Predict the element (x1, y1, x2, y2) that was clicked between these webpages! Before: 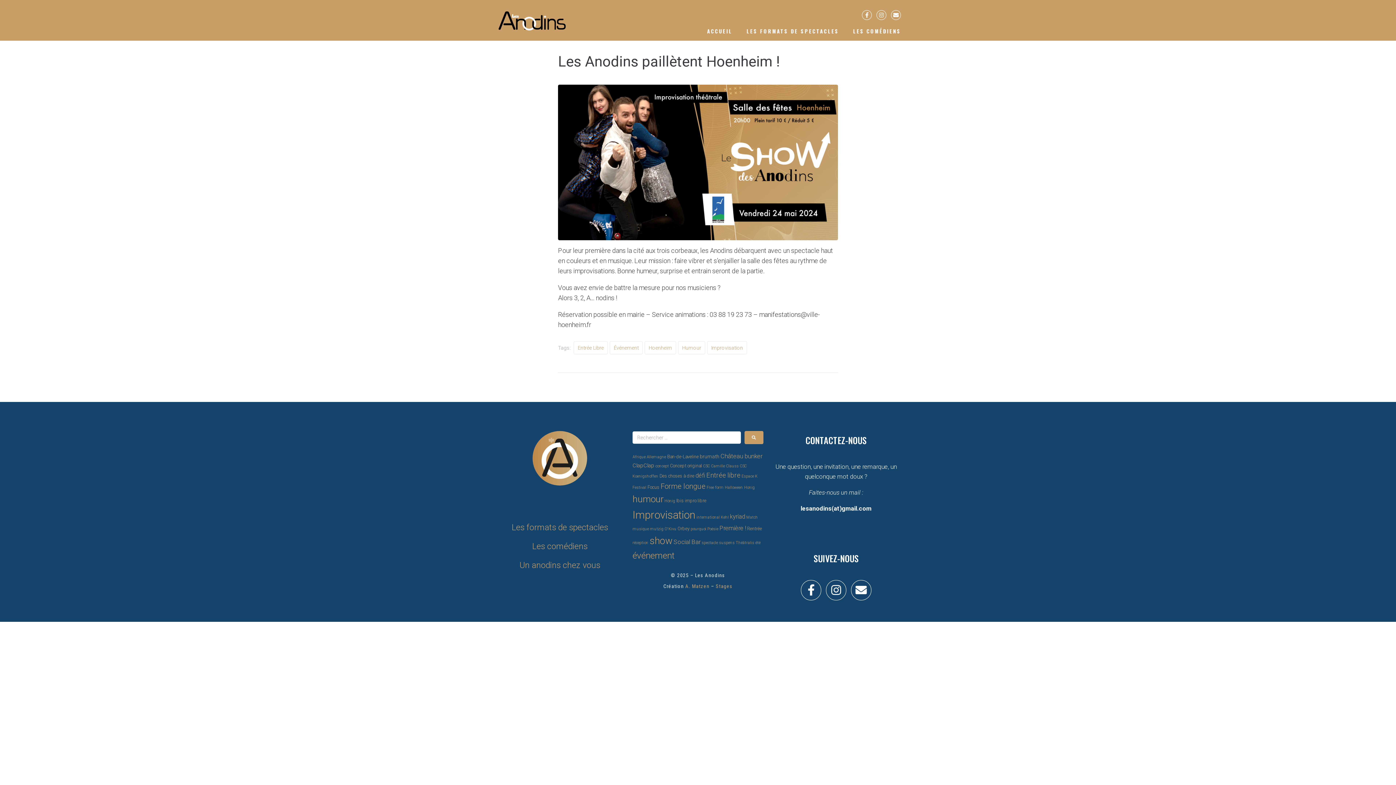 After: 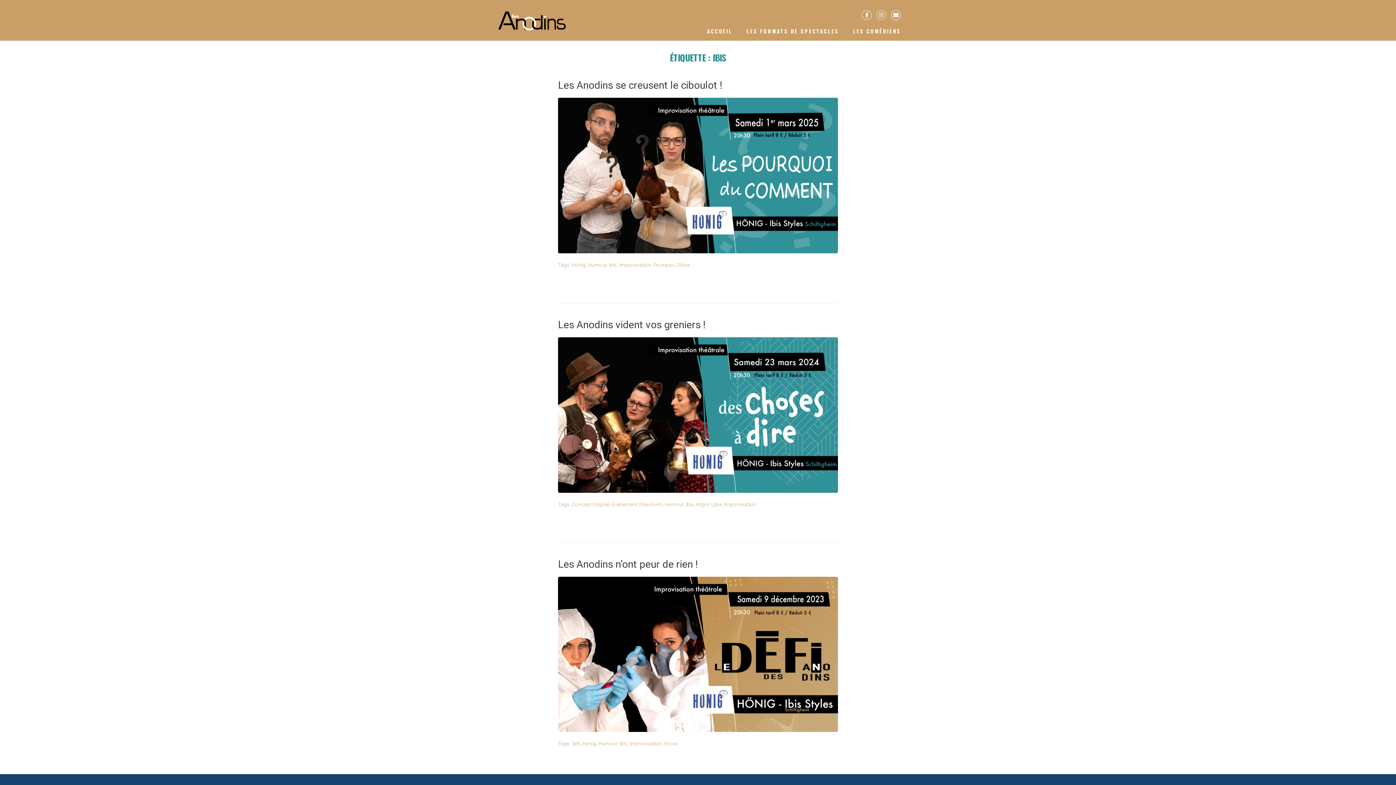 Action: bbox: (676, 498, 683, 503) label: Ibis (3 éléments)